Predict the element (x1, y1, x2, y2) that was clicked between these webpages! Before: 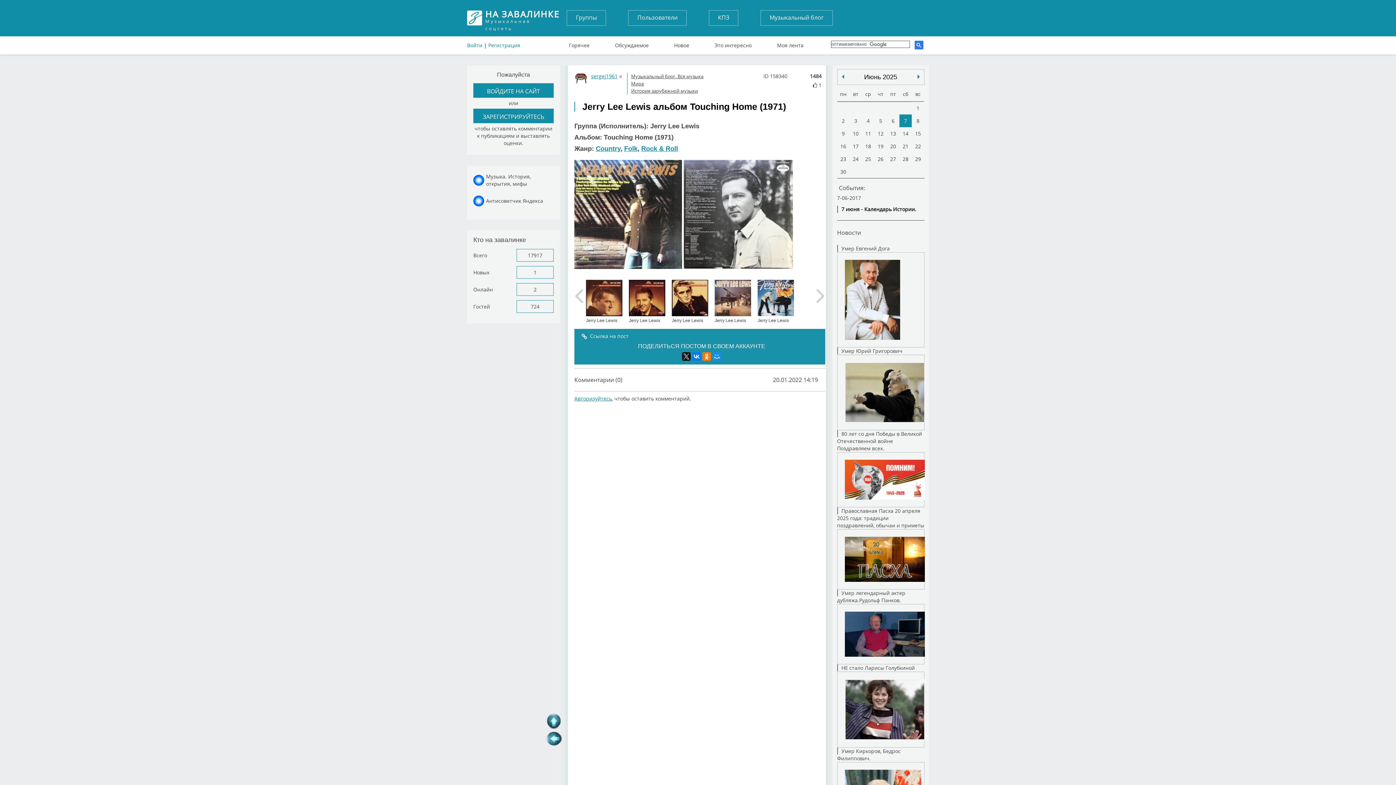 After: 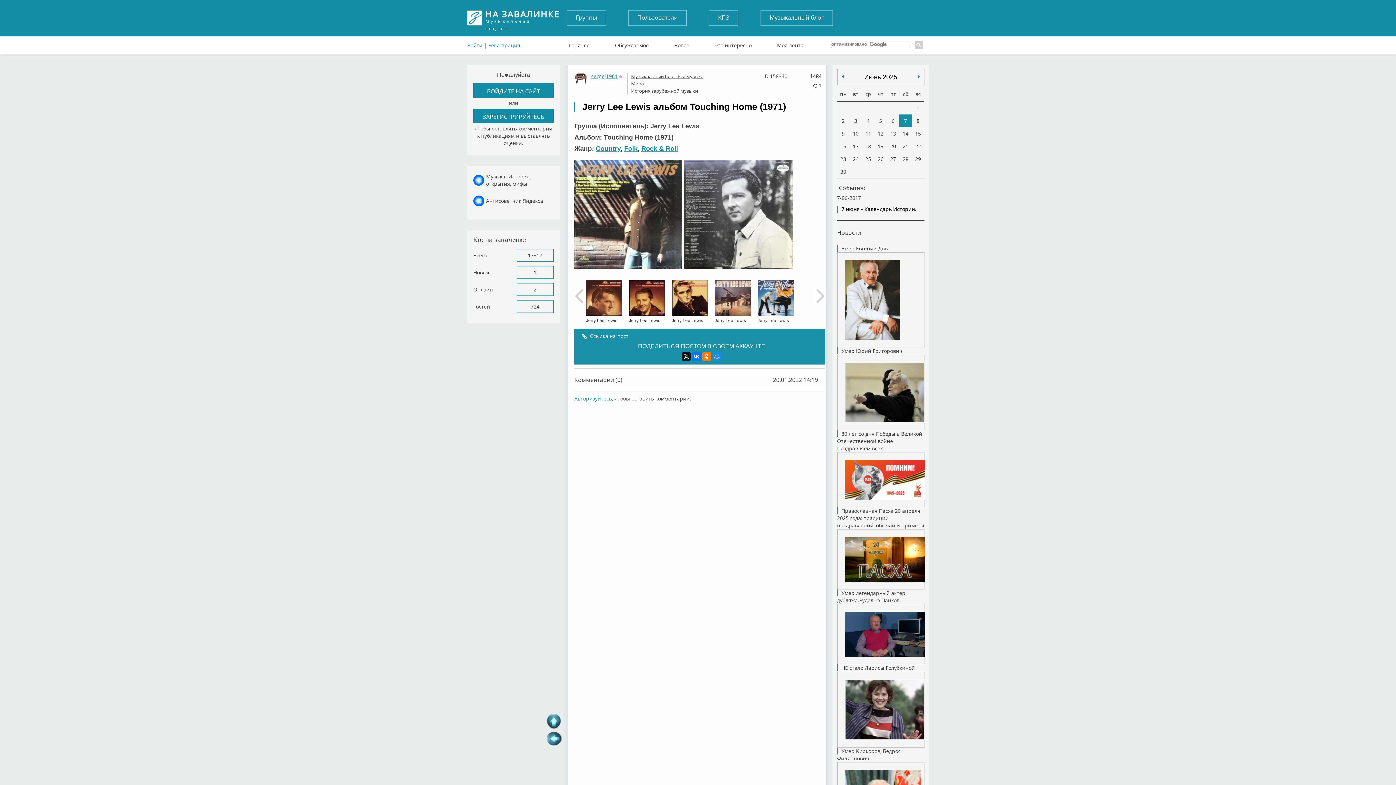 Action: bbox: (914, 40, 923, 49)